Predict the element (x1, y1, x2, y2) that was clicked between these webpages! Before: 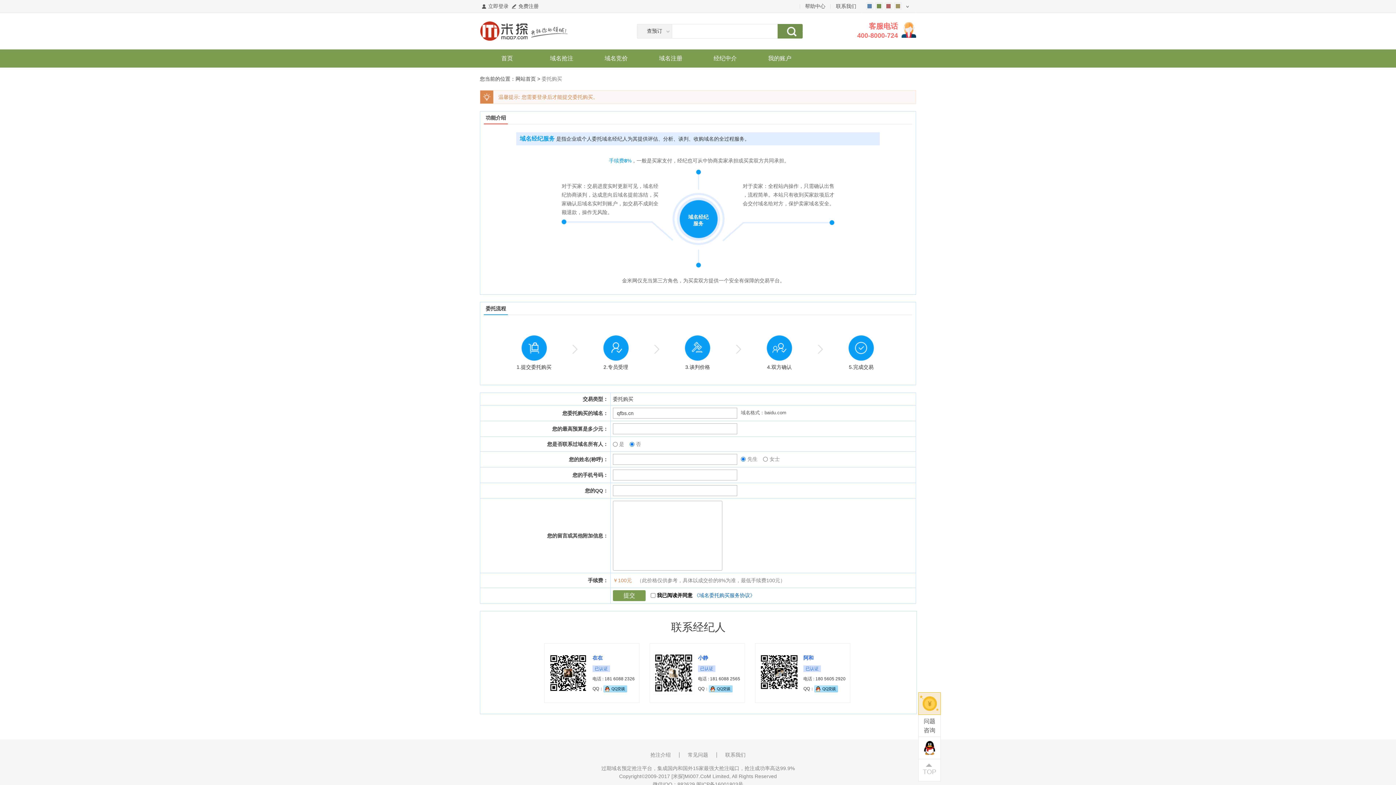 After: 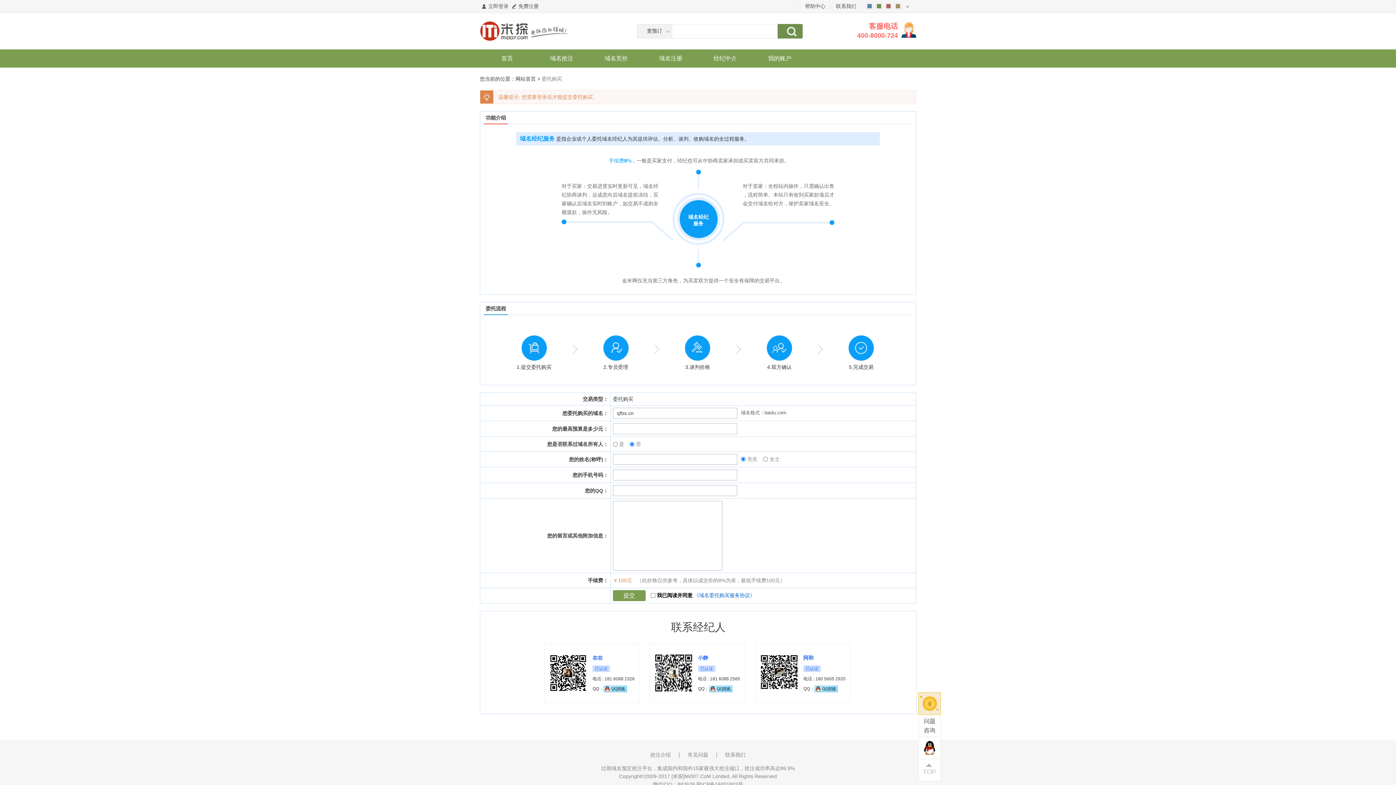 Action: bbox: (709, 685, 732, 692)